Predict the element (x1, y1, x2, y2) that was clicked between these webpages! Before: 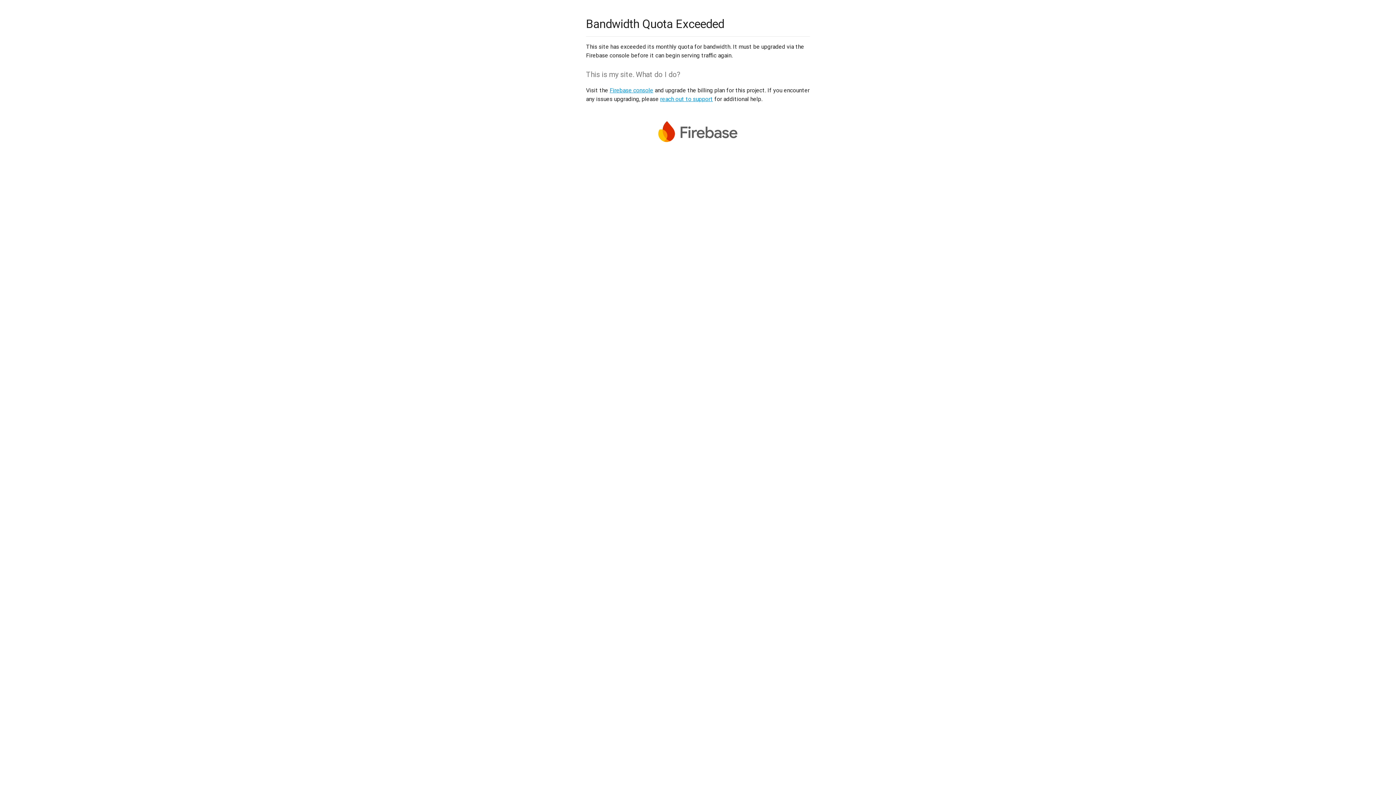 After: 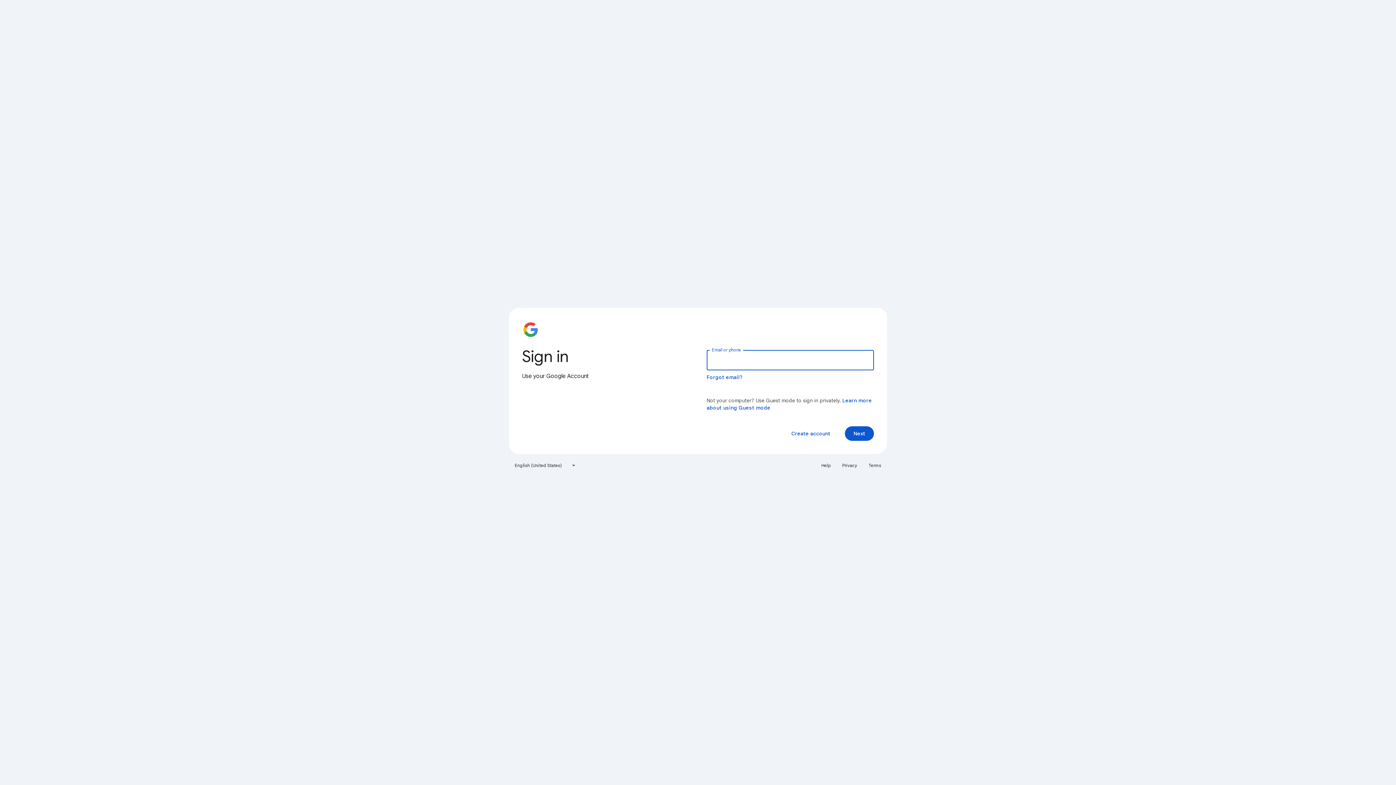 Action: label: Firebase console bbox: (609, 86, 653, 93)